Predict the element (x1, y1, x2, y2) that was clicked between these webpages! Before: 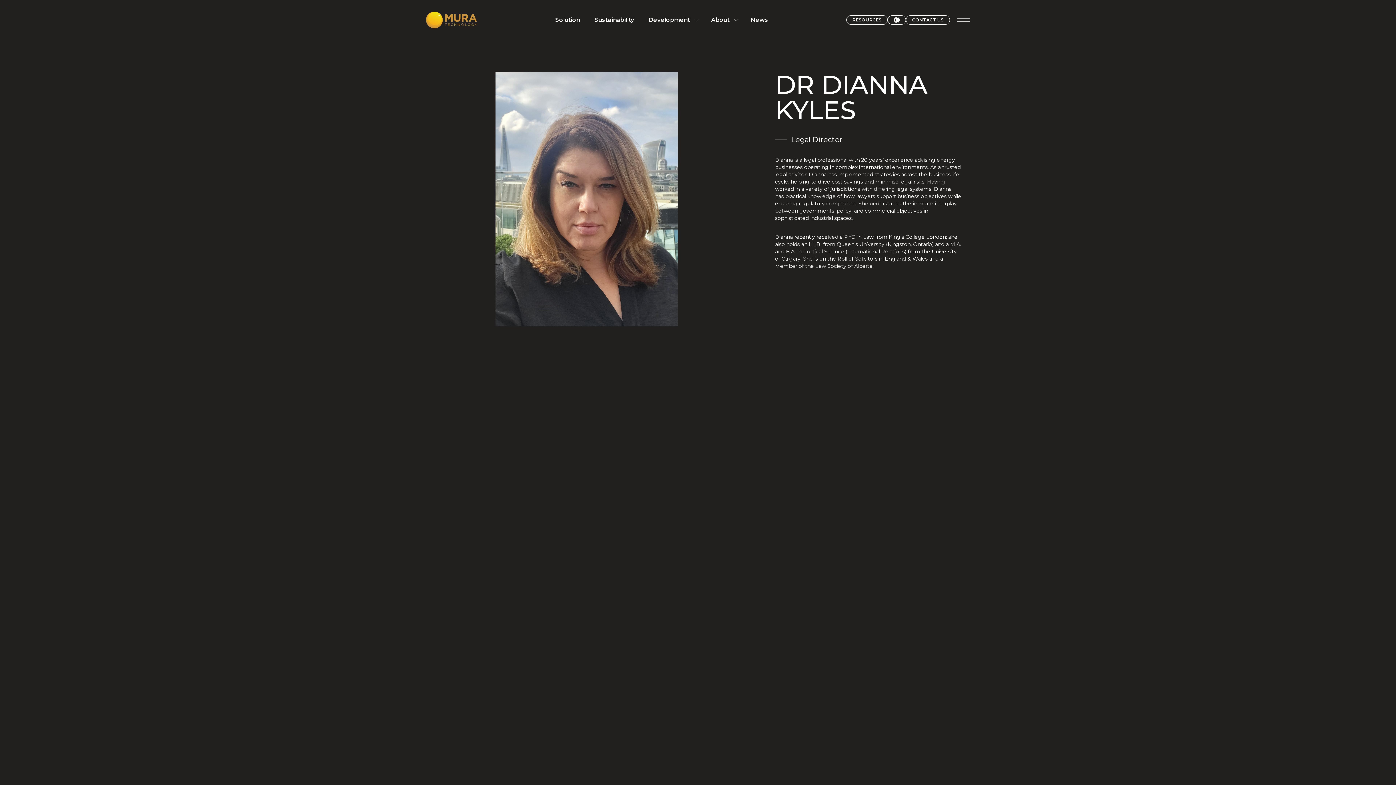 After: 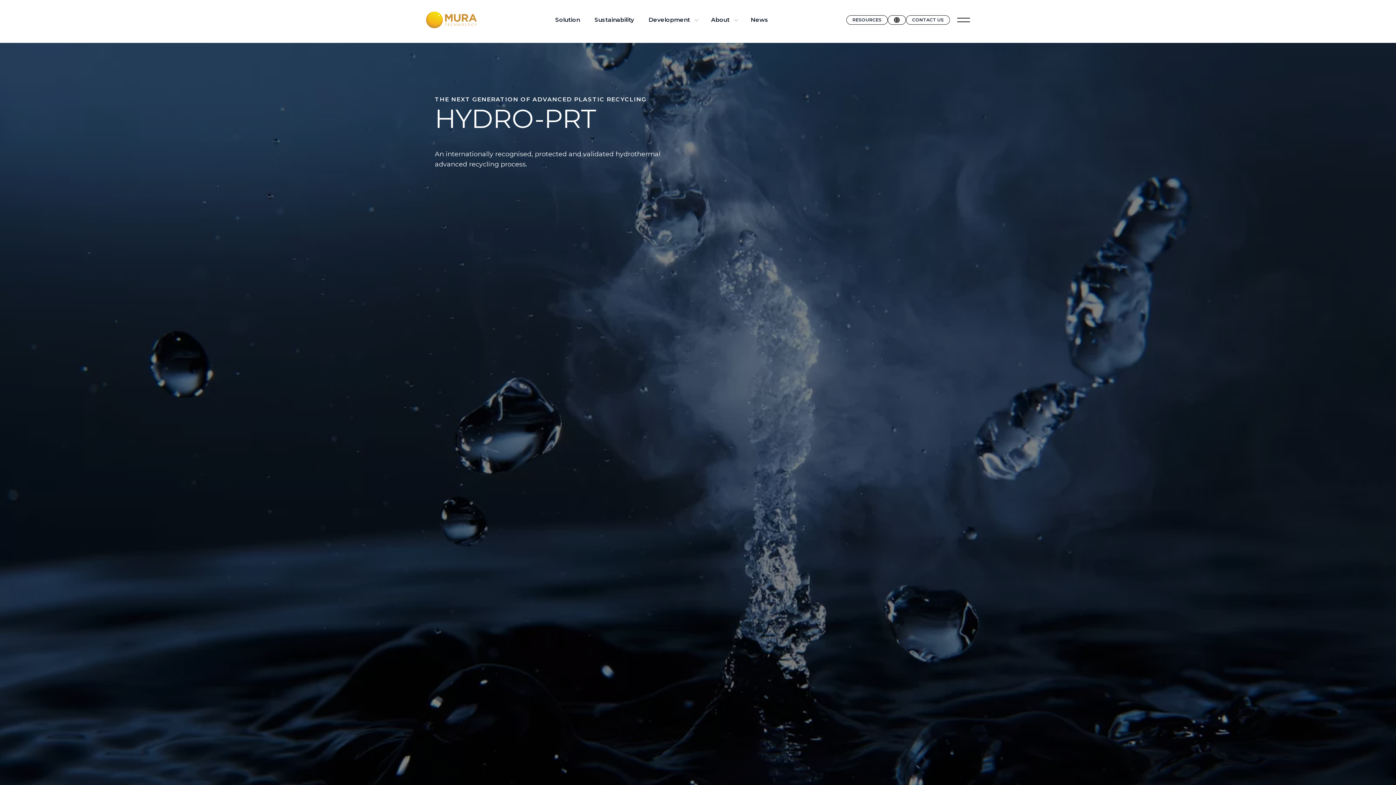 Action: bbox: (548, 16, 587, 23) label: Solution